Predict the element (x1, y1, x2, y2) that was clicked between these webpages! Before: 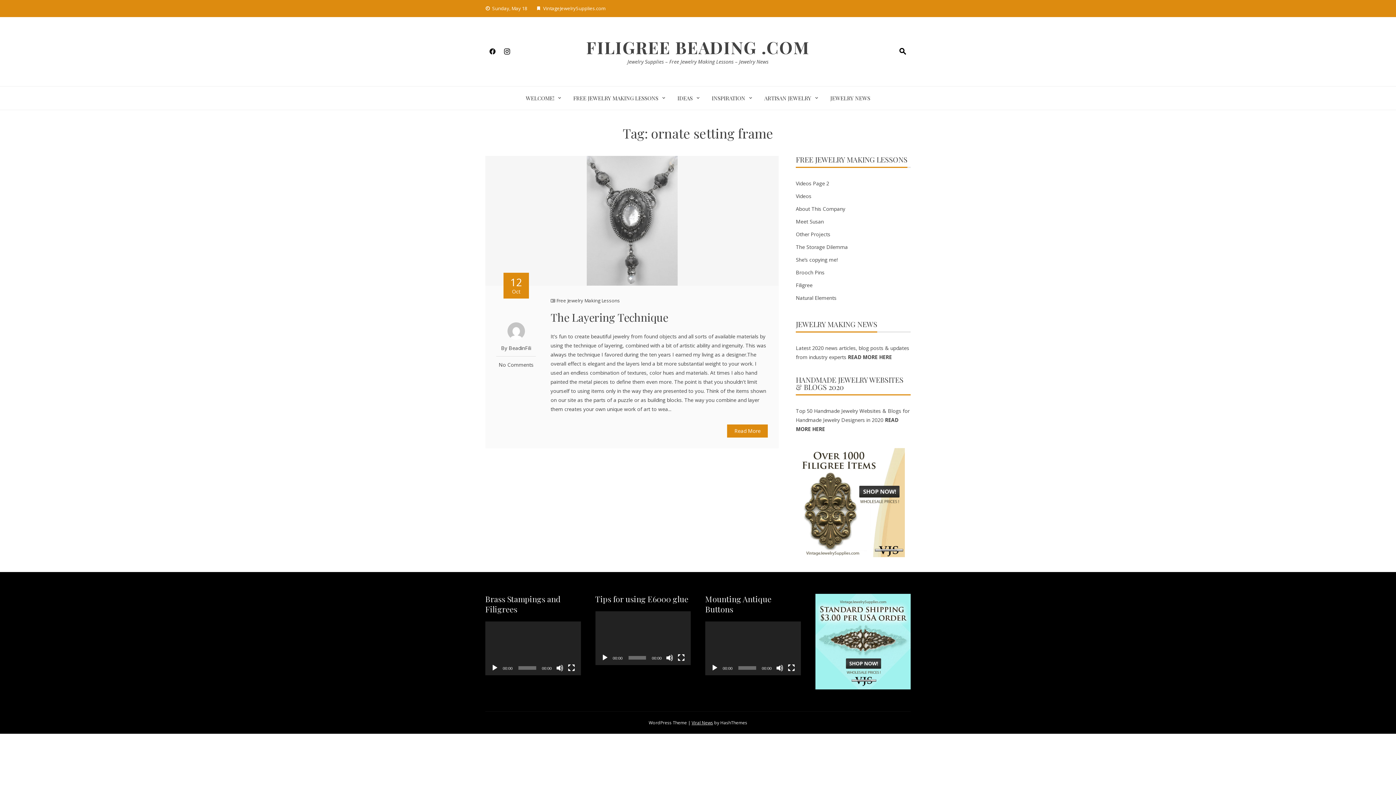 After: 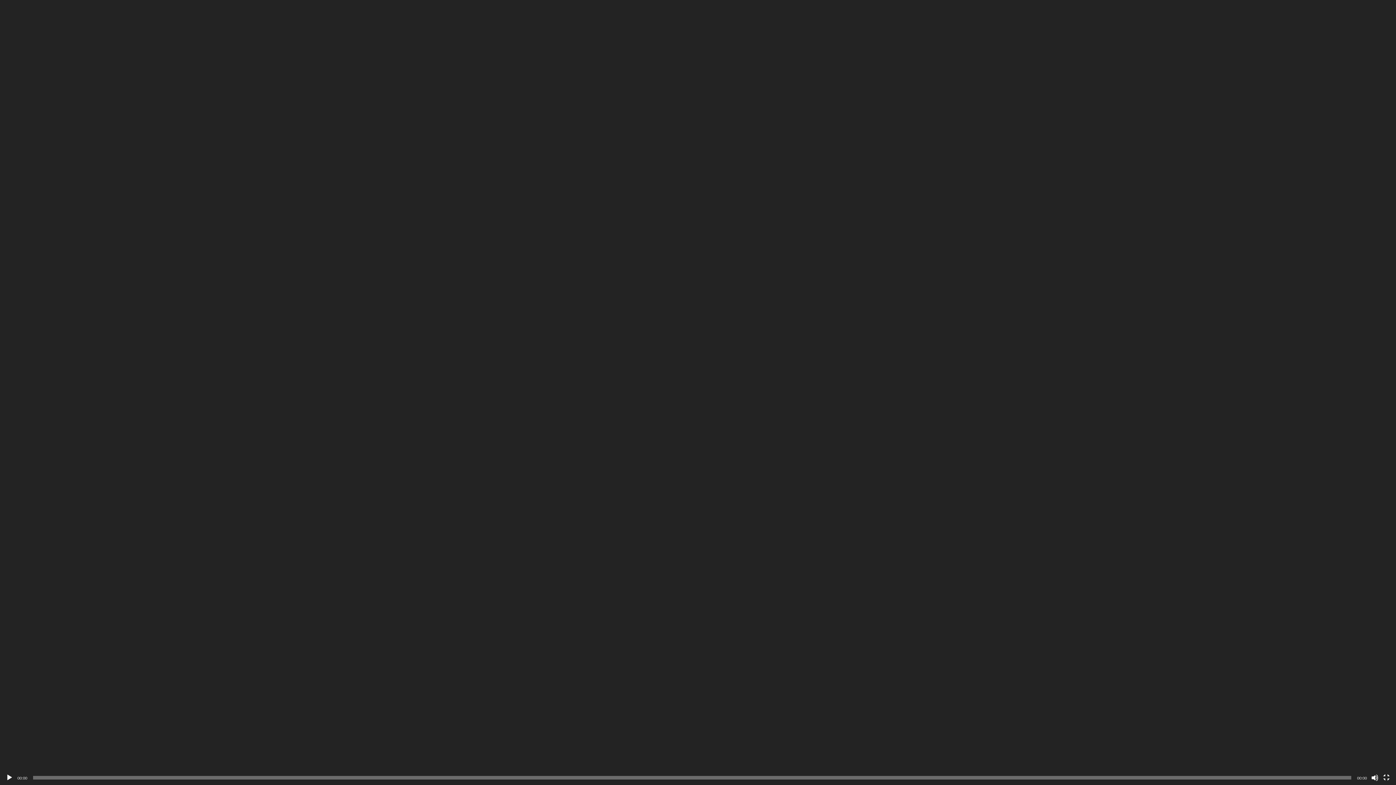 Action: label: Fullscreen bbox: (677, 654, 685, 661)